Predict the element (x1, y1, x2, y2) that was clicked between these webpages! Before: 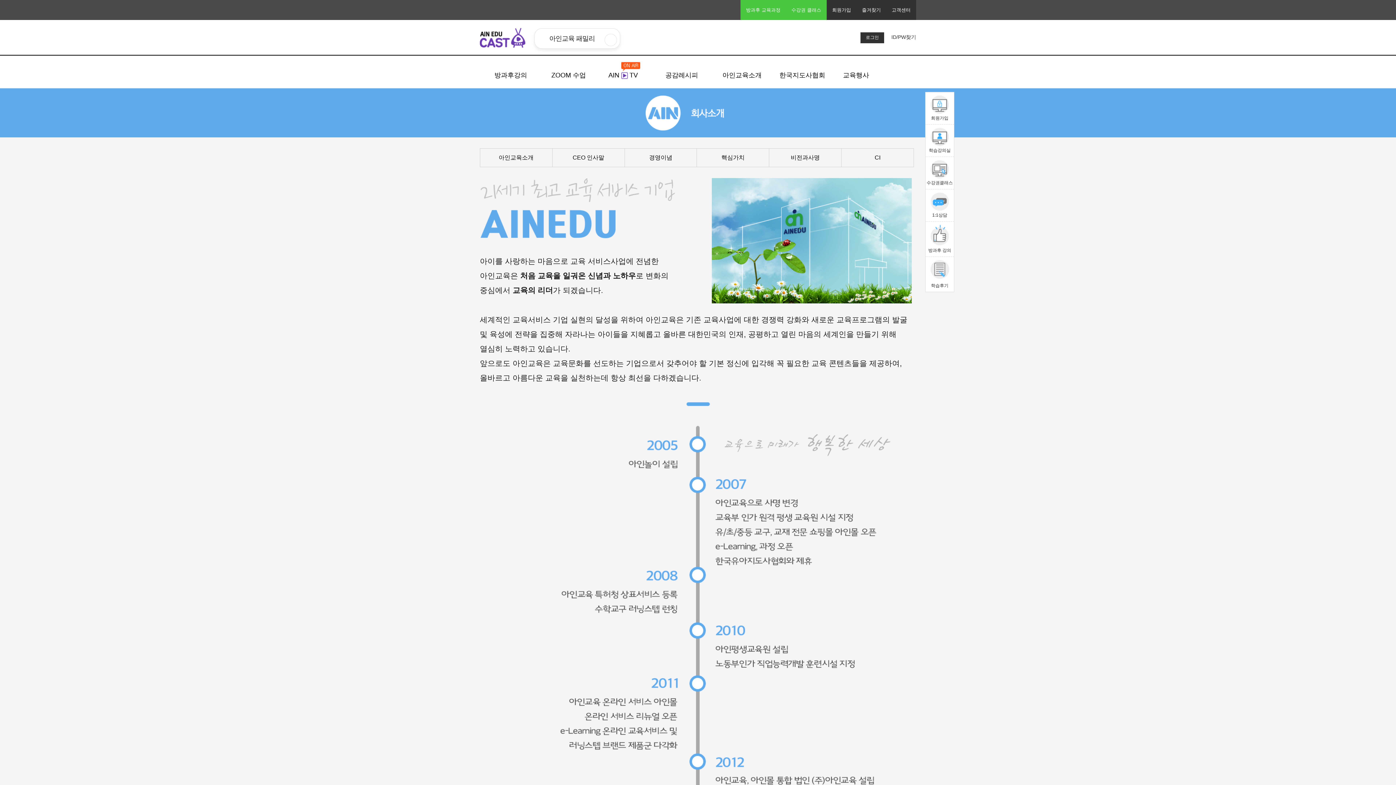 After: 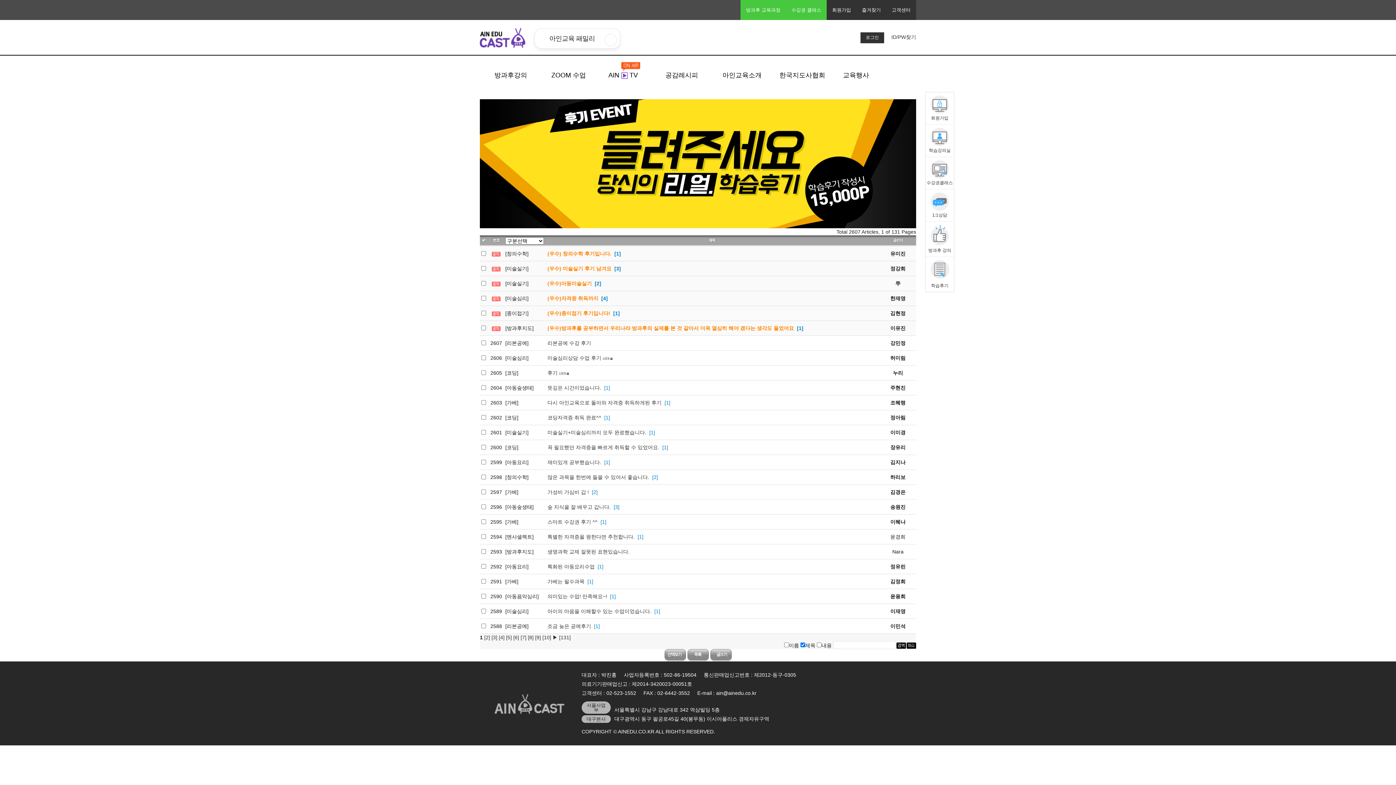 Action: bbox: (925, 260, 954, 289) label: 학습후기